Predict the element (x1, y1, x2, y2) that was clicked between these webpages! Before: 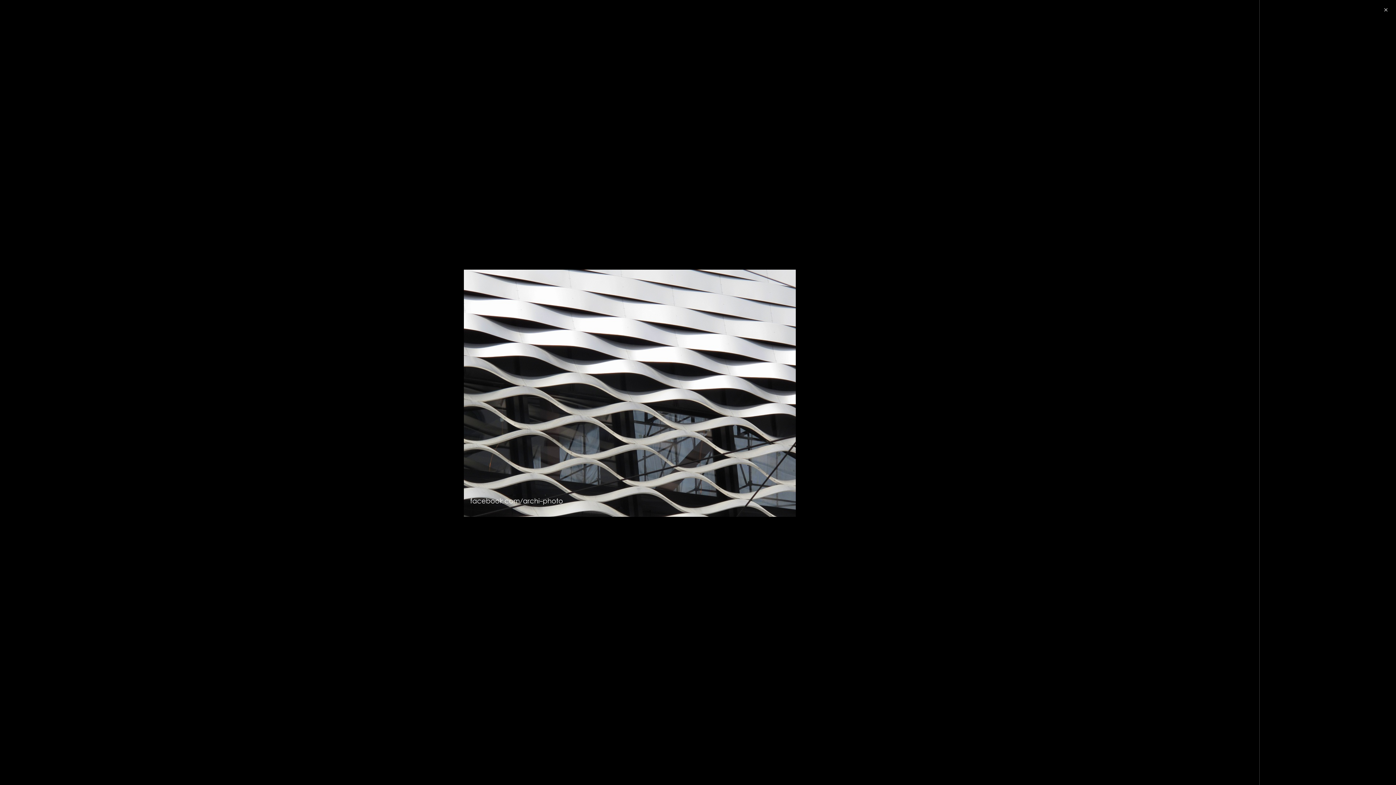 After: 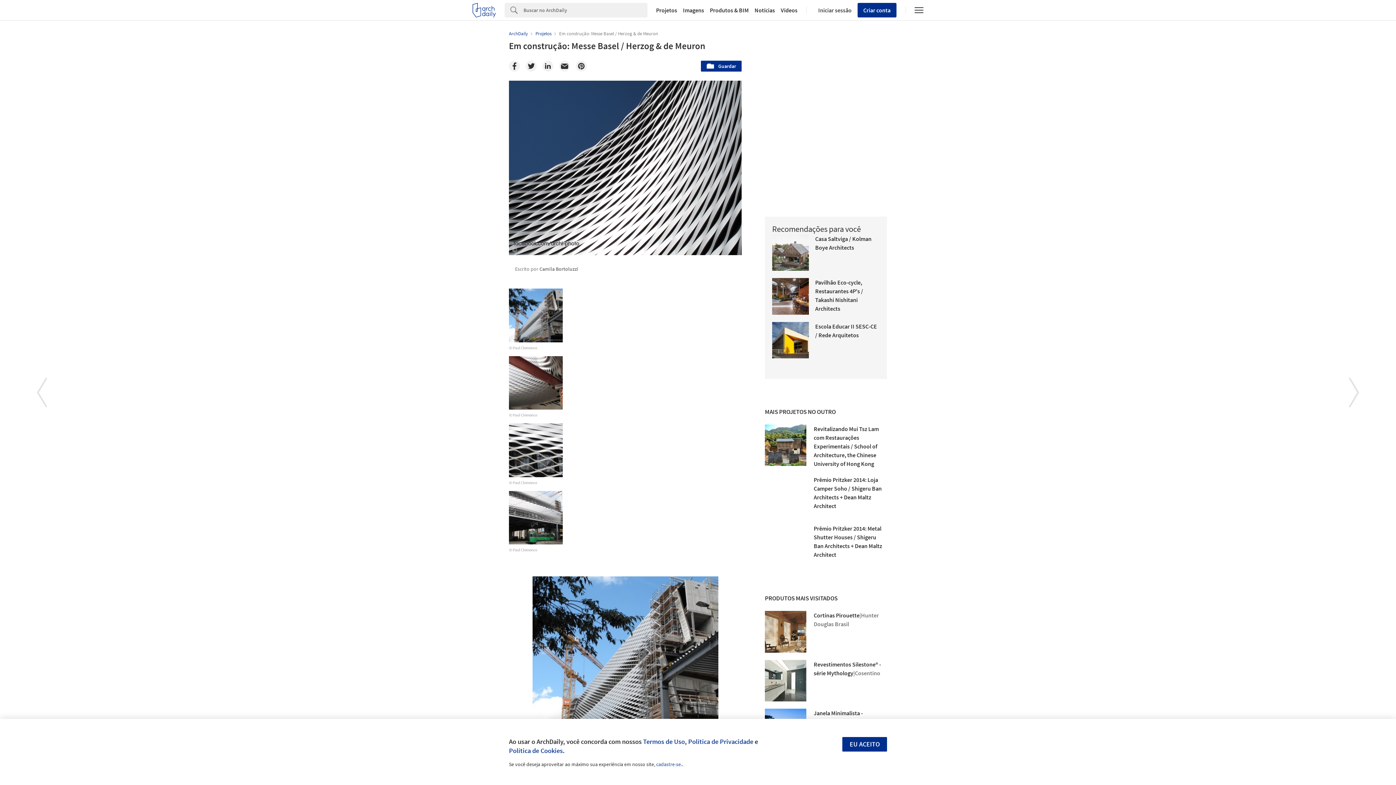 Action: bbox: (6, 7, 192, 18) label: Em construção: Messe Basel / Herzog & de Meuron